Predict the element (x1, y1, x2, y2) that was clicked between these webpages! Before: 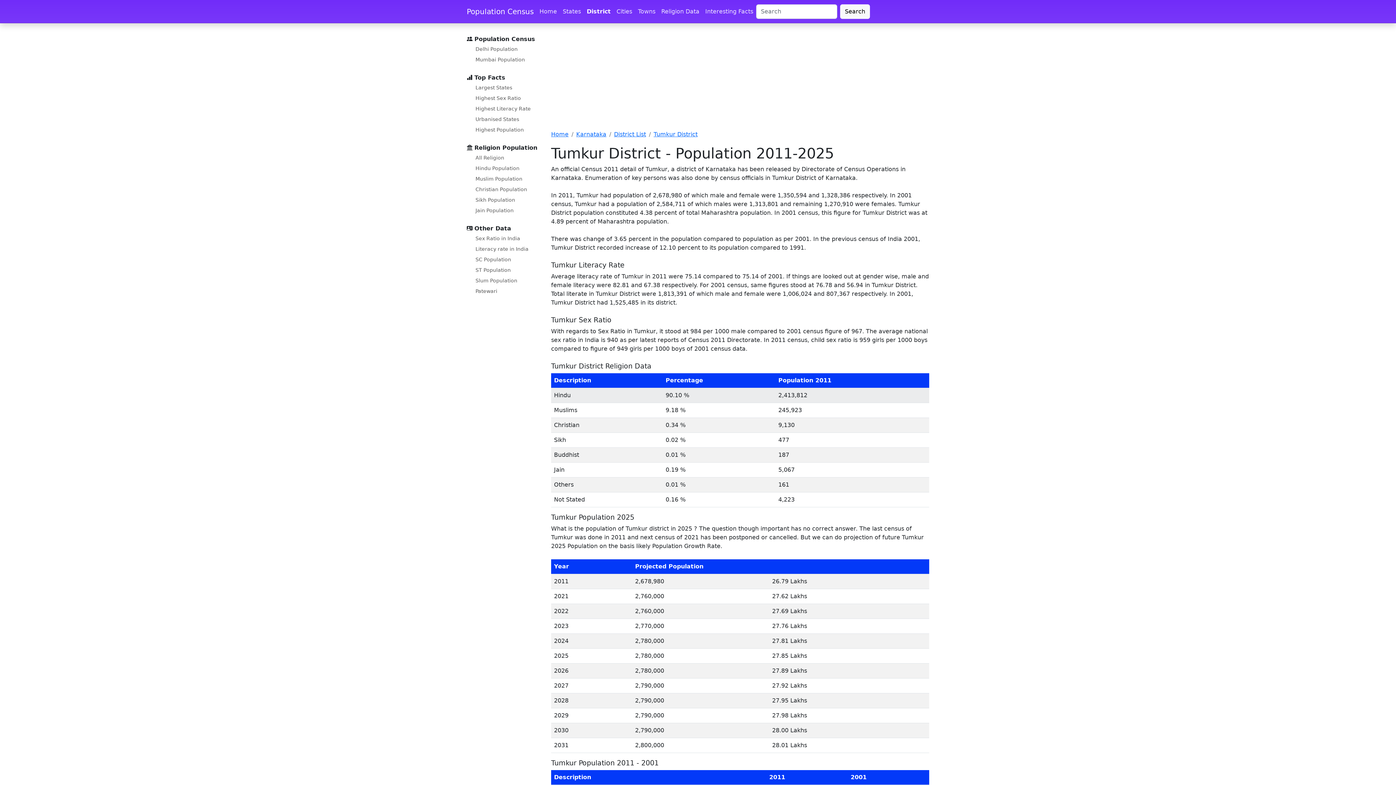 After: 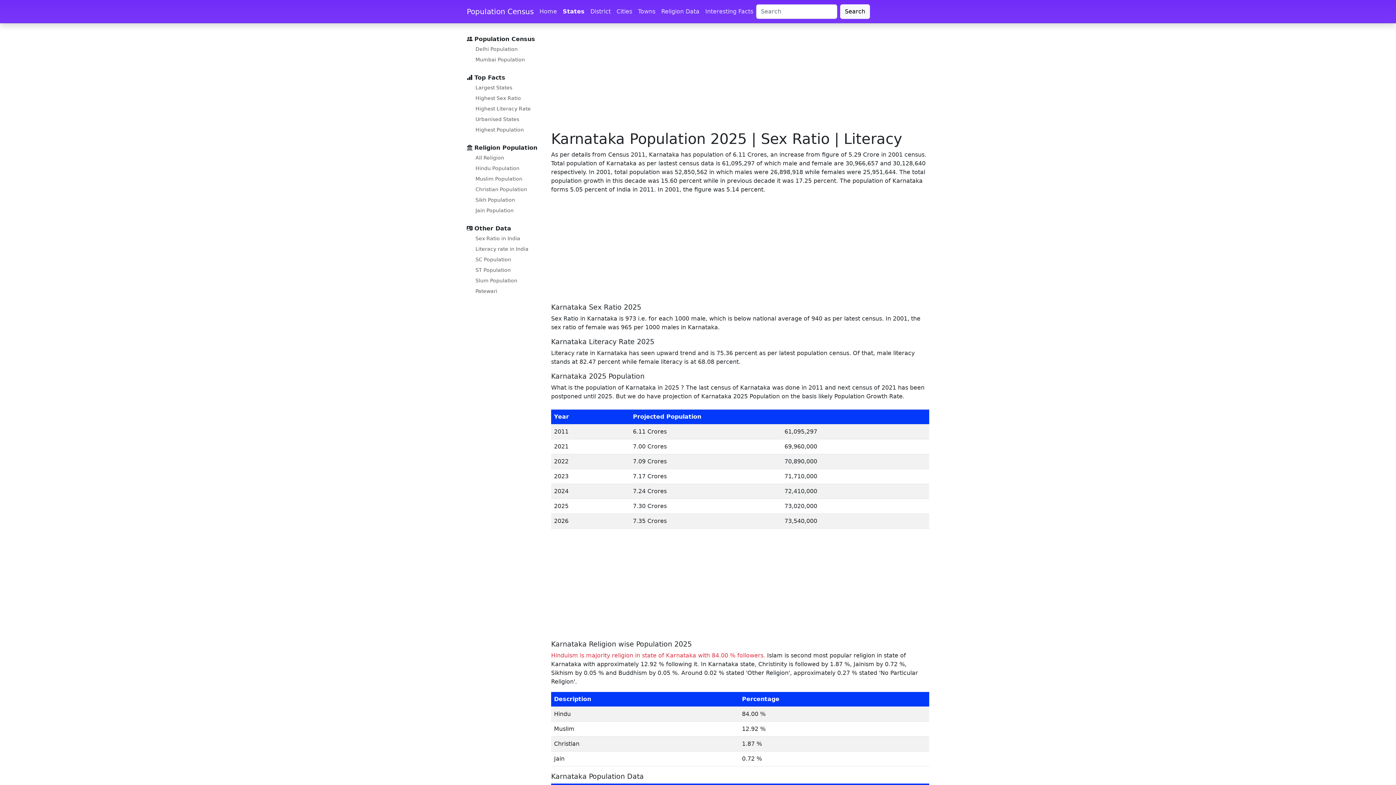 Action: bbox: (576, 130, 606, 137) label: Karnataka